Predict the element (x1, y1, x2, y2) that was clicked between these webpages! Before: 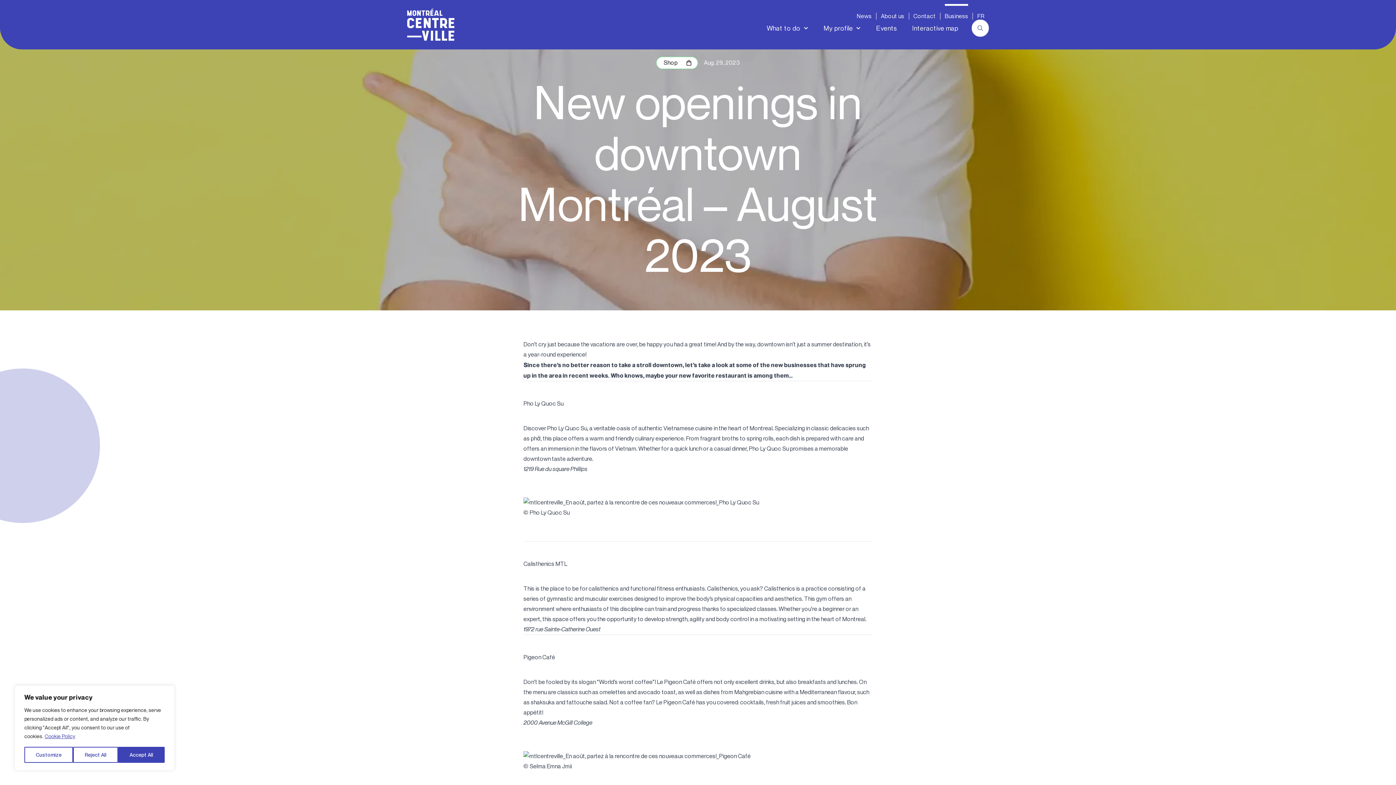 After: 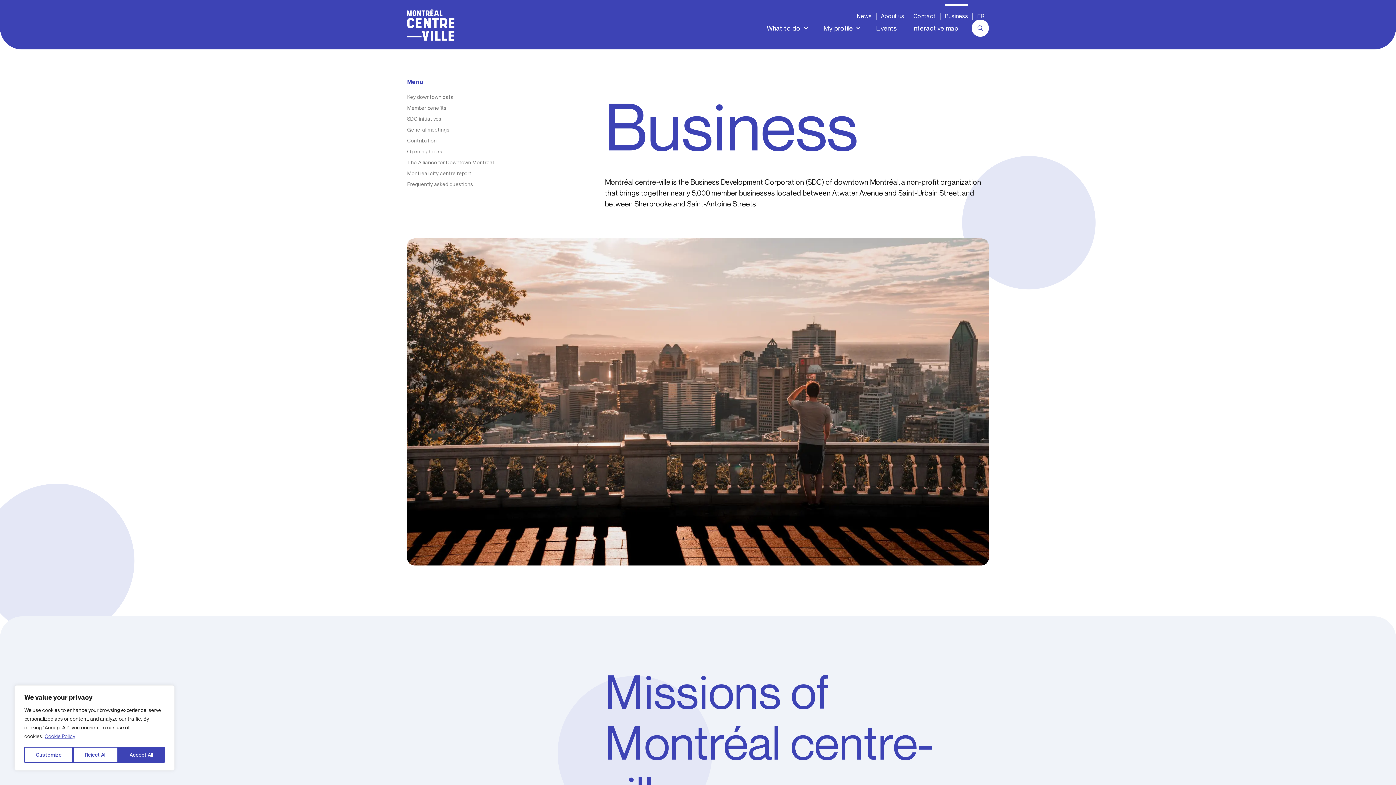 Action: bbox: (945, 12, 968, 19) label: Business